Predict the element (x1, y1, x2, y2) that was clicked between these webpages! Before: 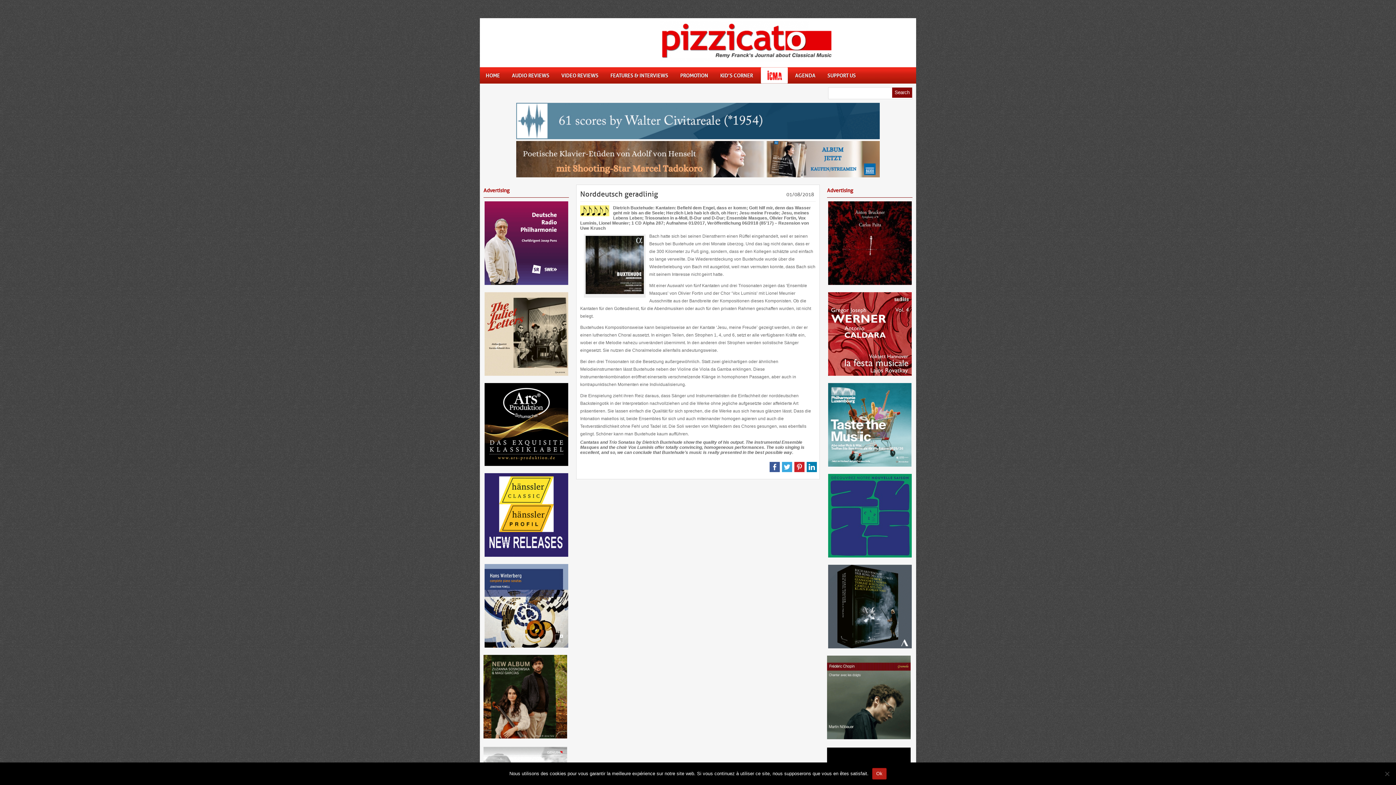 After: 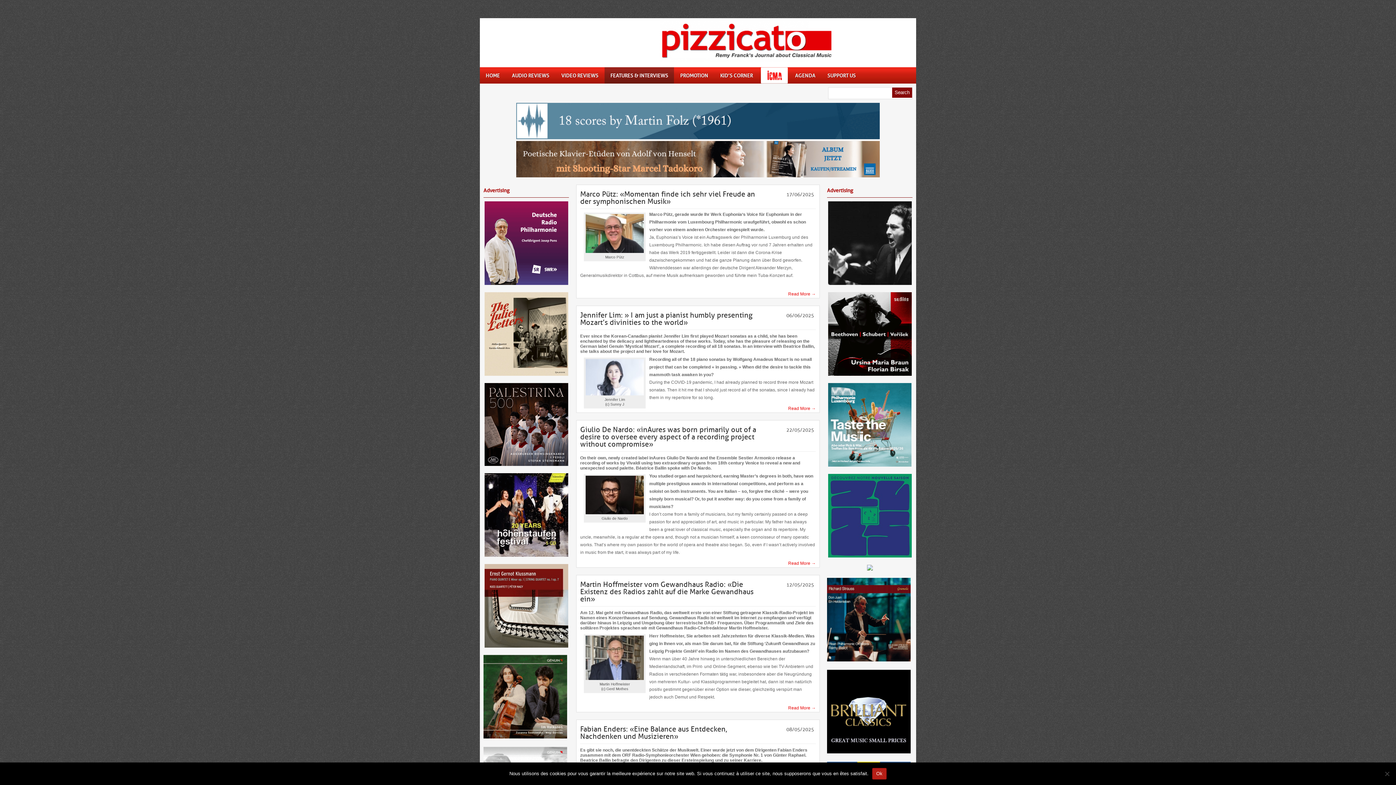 Action: bbox: (604, 67, 674, 83) label: FEATURES & INTERVIEWS